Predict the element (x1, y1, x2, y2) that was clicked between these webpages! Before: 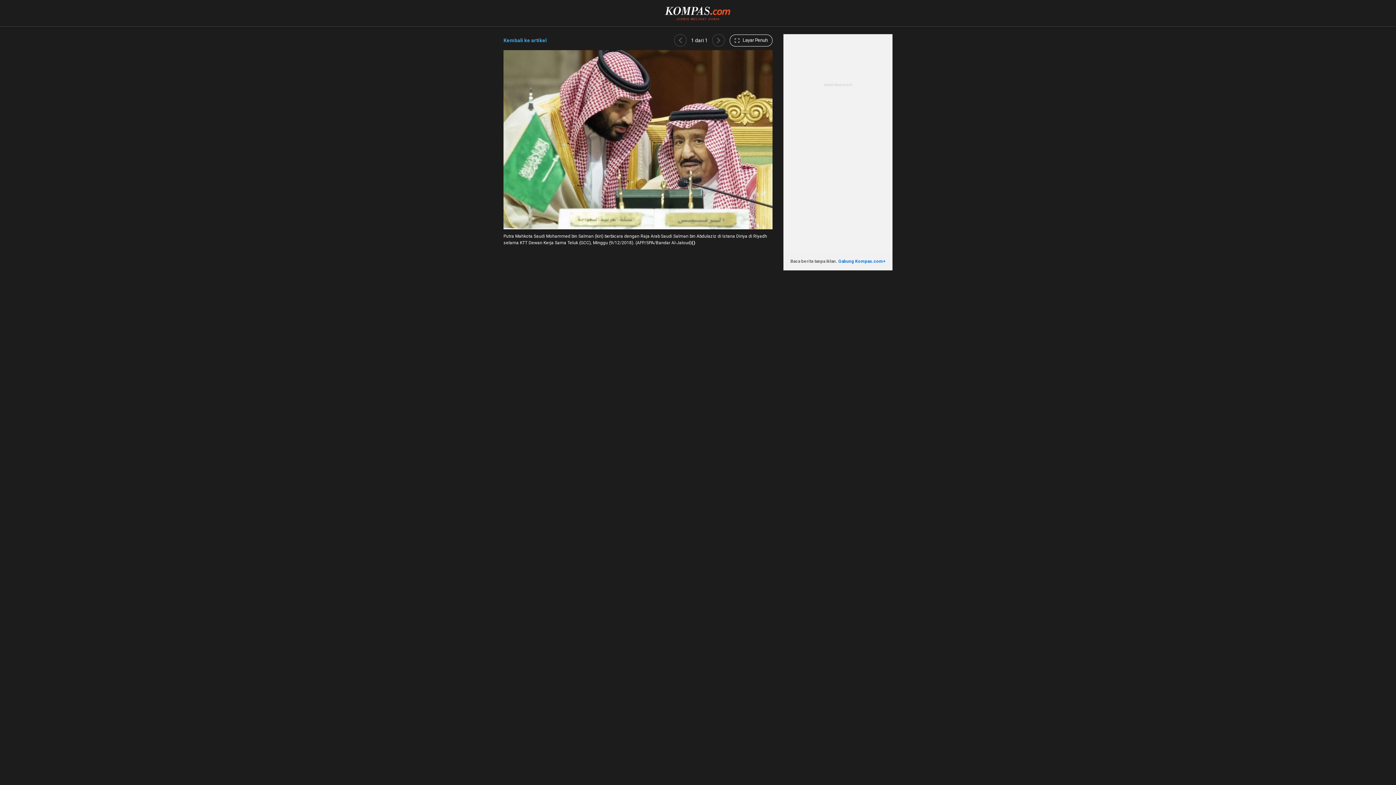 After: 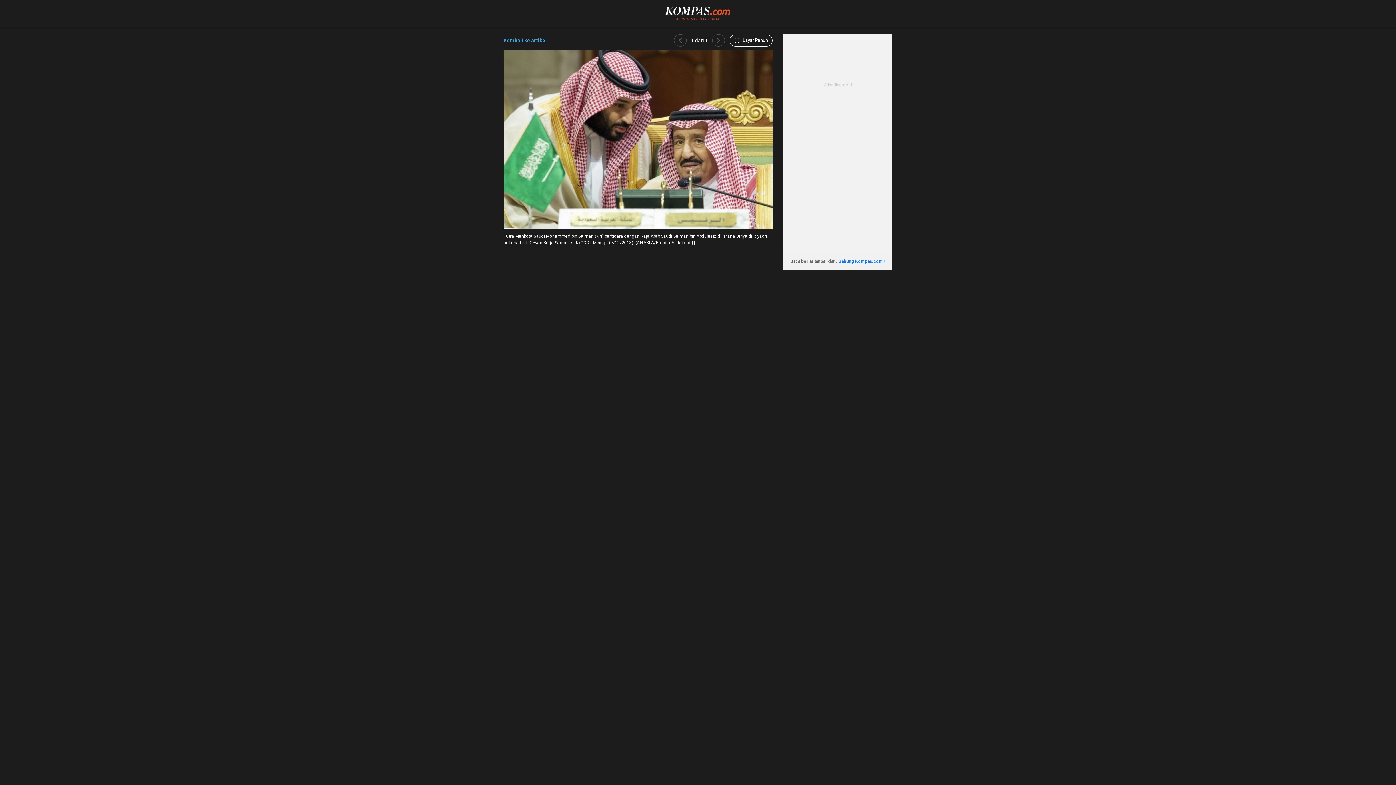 Action: bbox: (674, 34, 686, 46)